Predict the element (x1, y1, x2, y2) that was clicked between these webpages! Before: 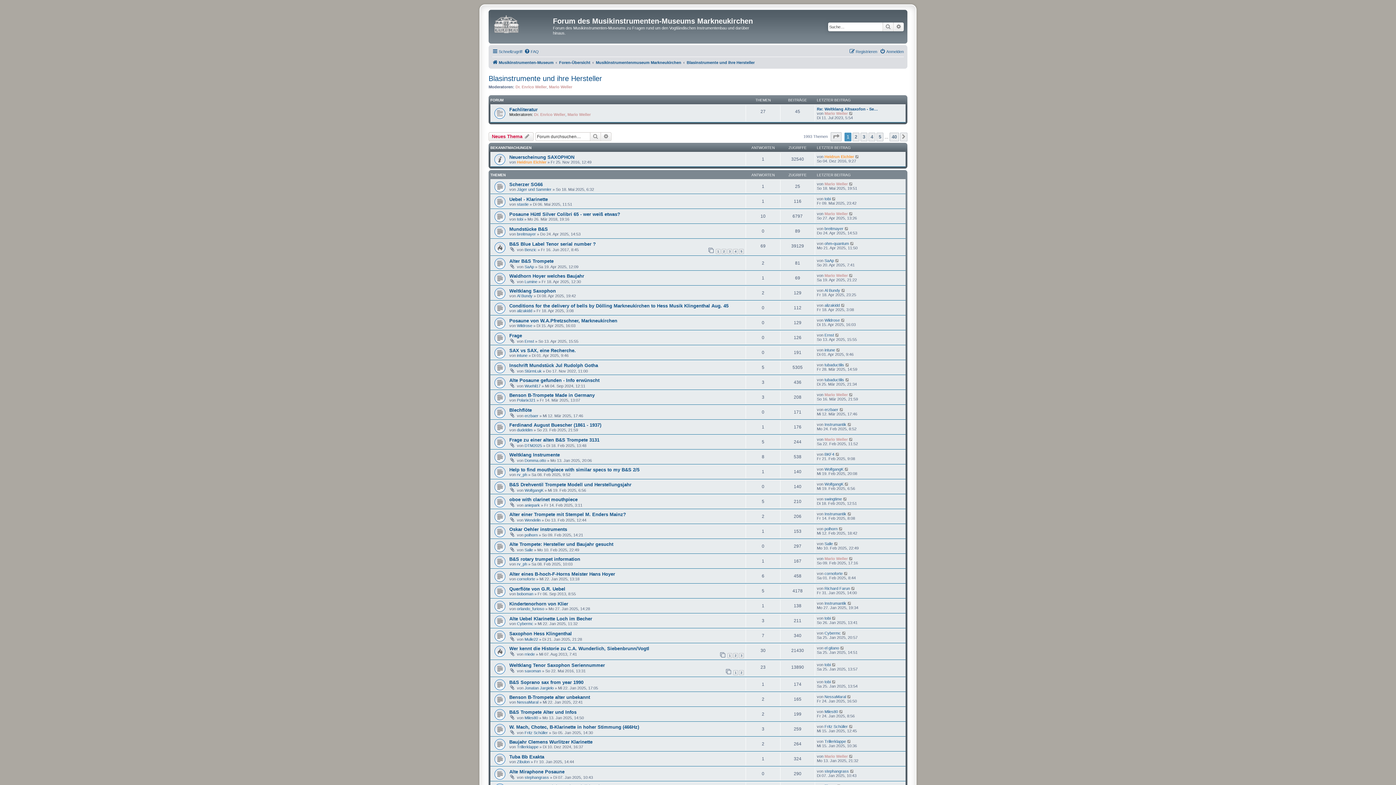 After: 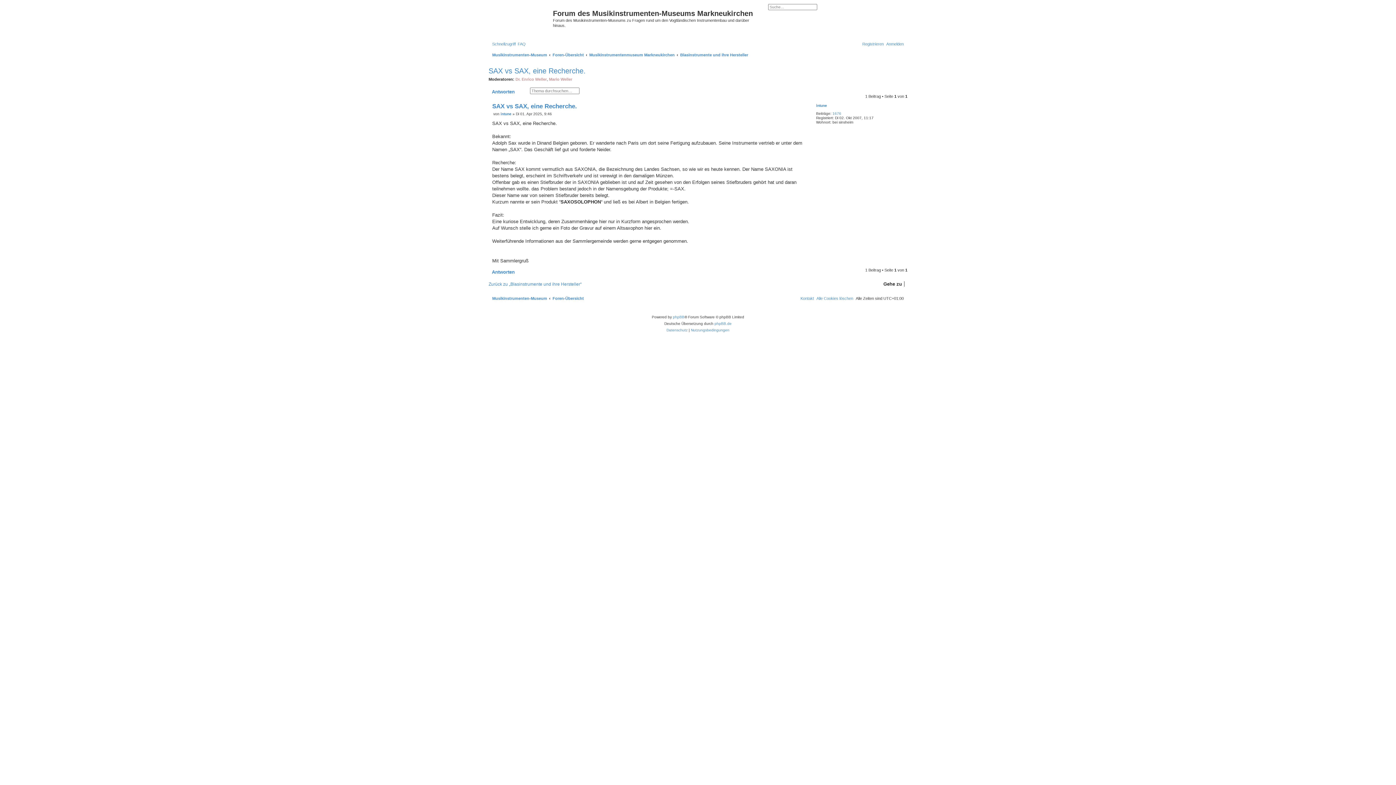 Action: bbox: (836, 347, 841, 352)